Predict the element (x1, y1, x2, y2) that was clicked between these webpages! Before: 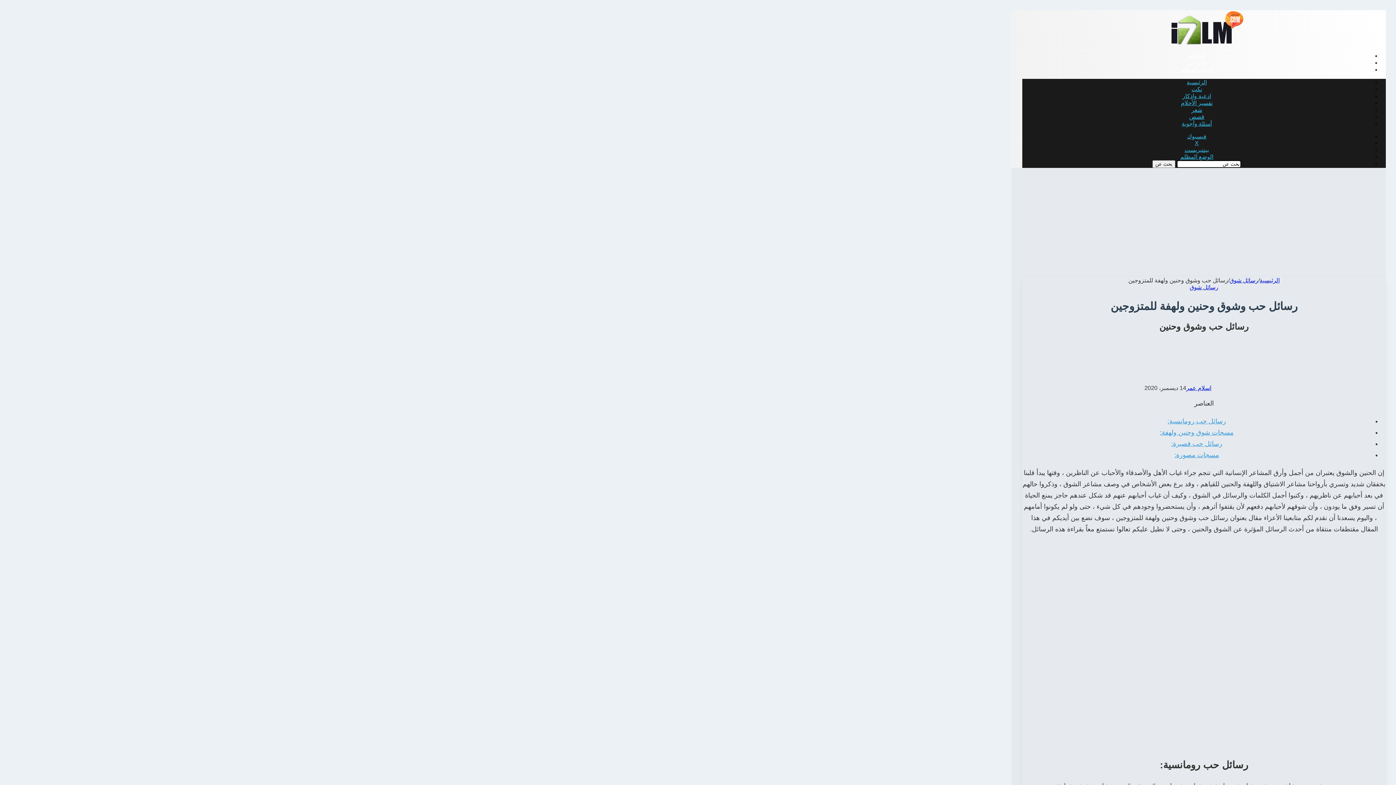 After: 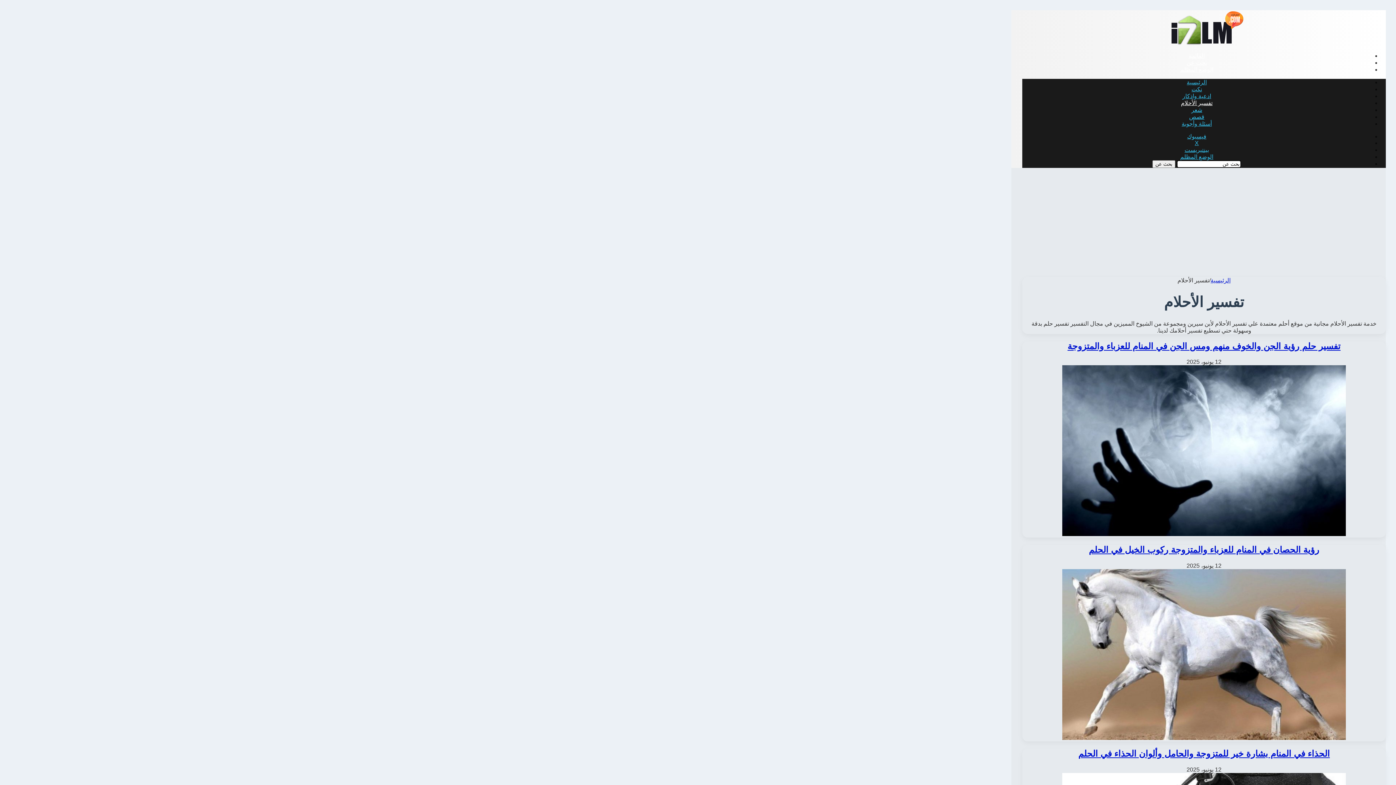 Action: bbox: (1181, 100, 1212, 106) label: تفسير الأحلام